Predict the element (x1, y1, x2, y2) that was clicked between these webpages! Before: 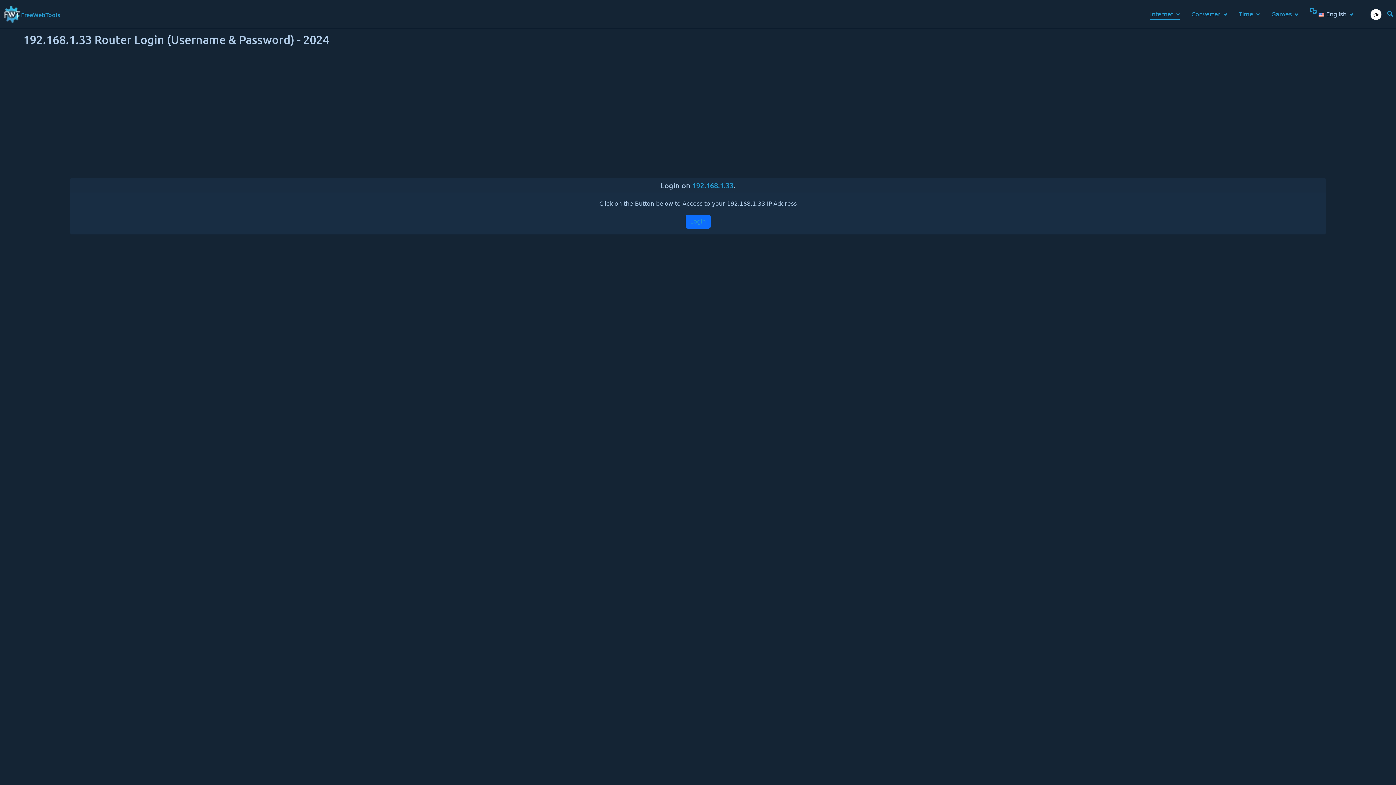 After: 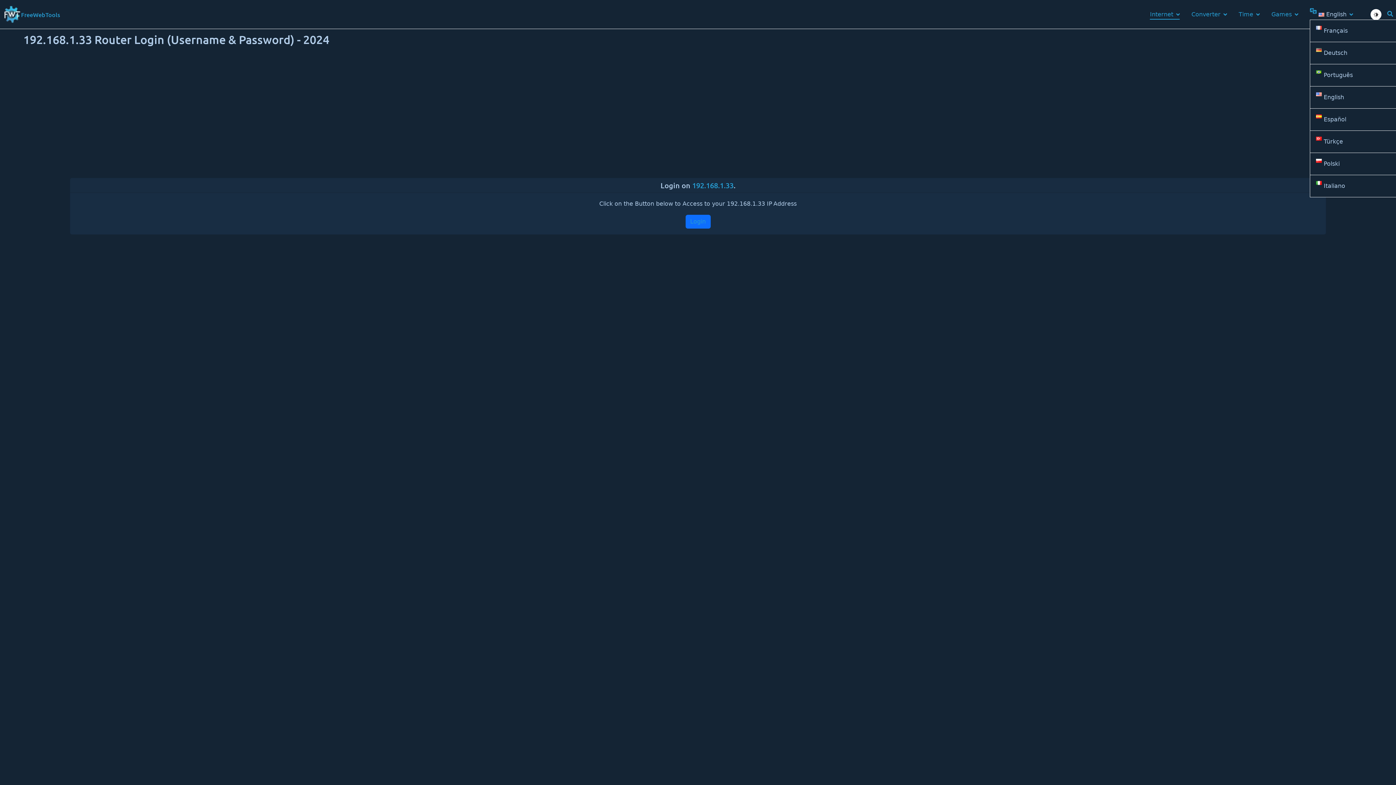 Action: bbox: (1310, 9, 1353, 19) label: English